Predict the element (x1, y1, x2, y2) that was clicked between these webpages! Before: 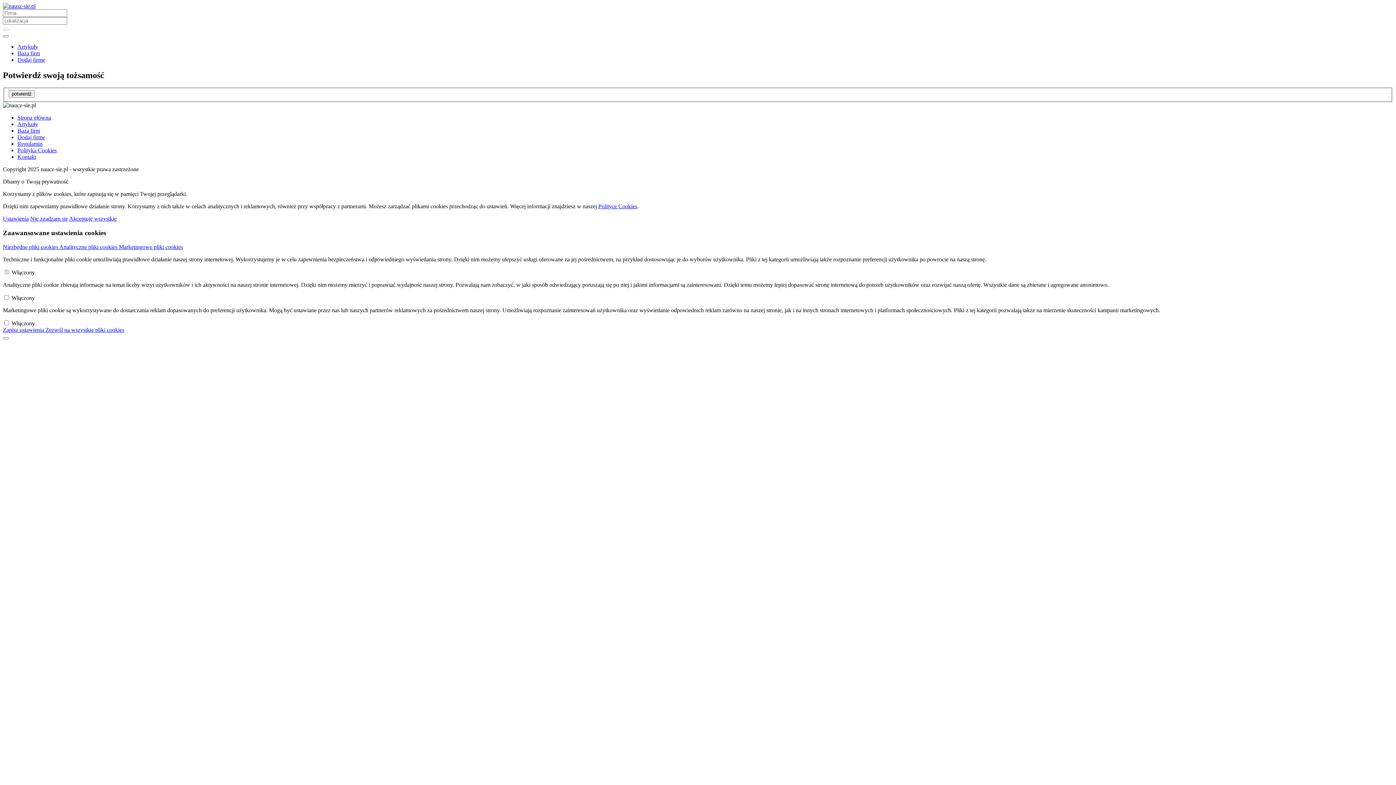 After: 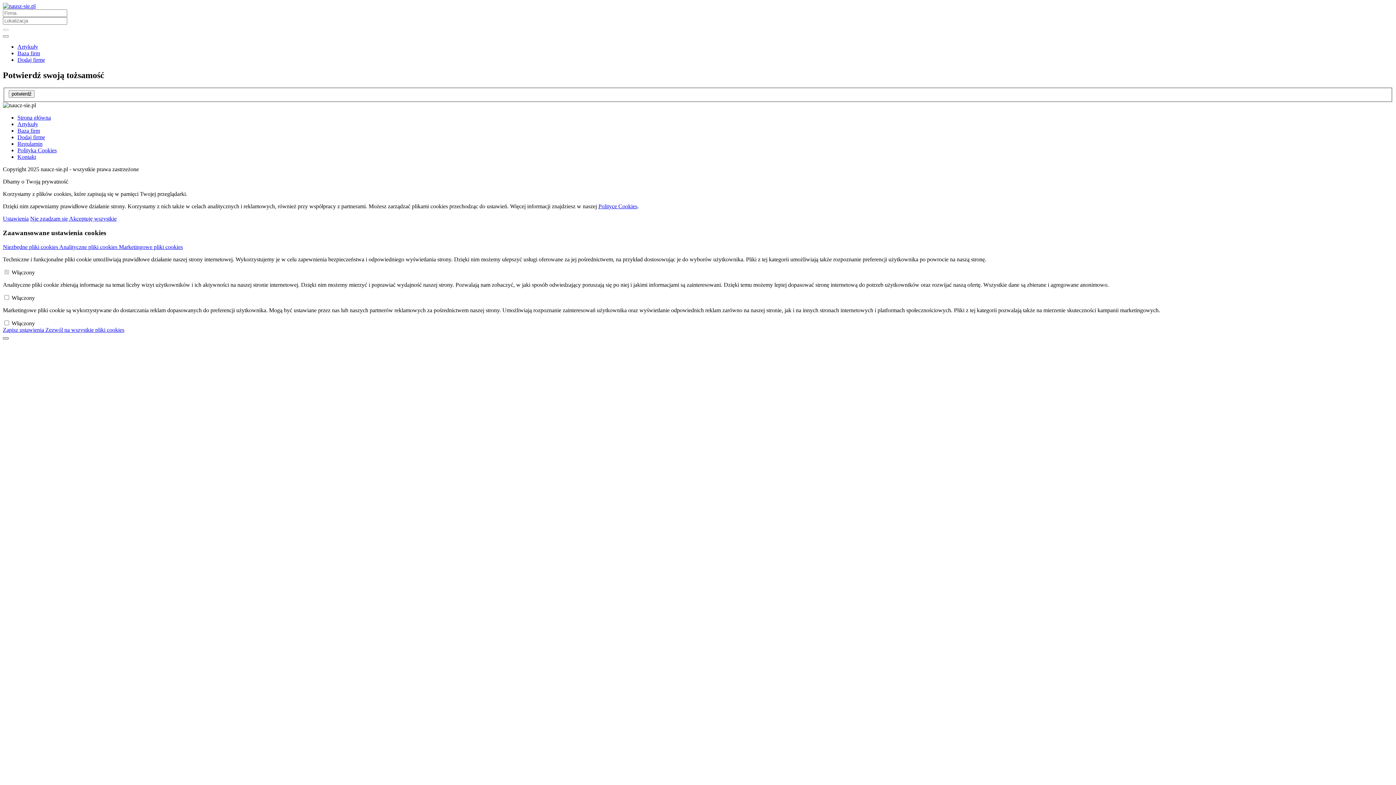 Action: bbox: (2, 337, 8, 339)